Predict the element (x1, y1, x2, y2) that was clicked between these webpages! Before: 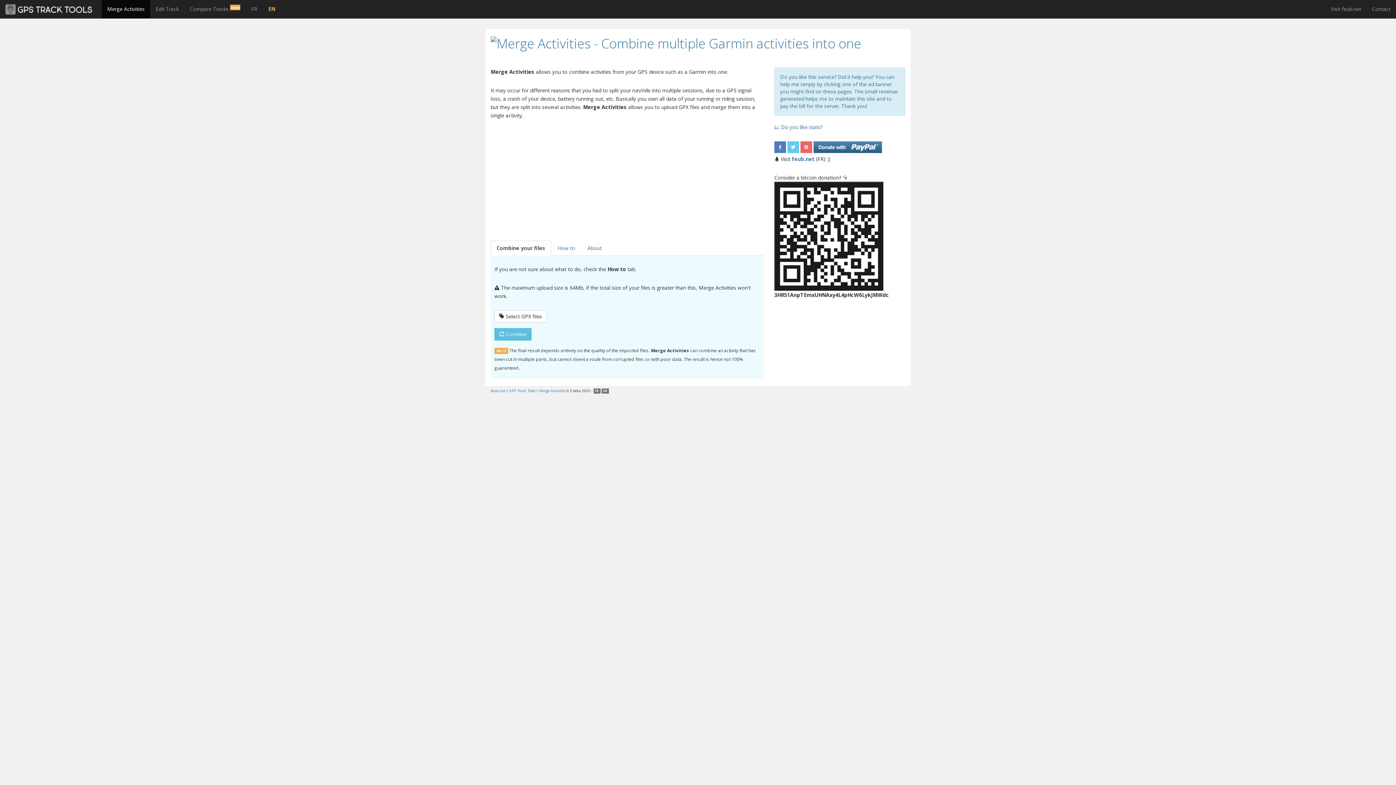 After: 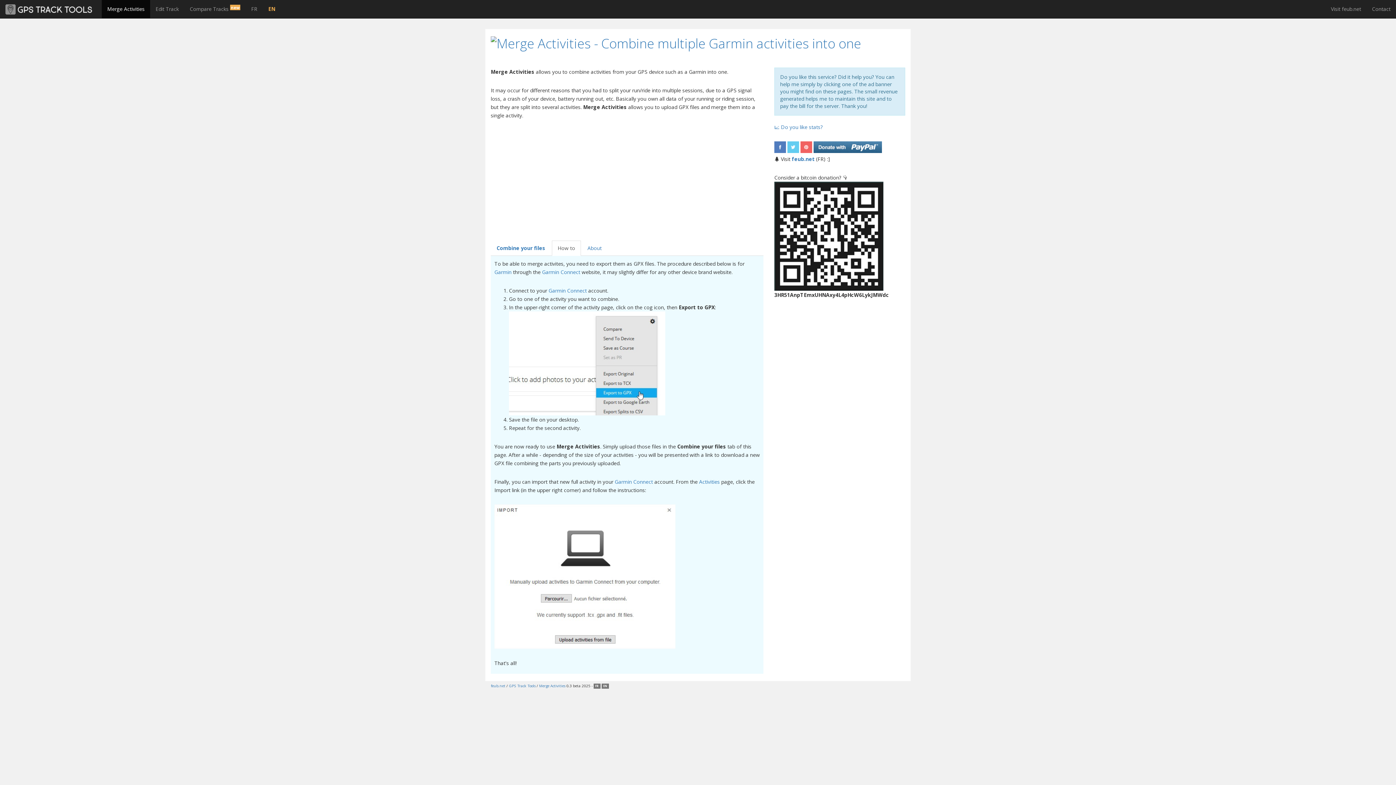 Action: label: How to bbox: (552, 240, 581, 255)